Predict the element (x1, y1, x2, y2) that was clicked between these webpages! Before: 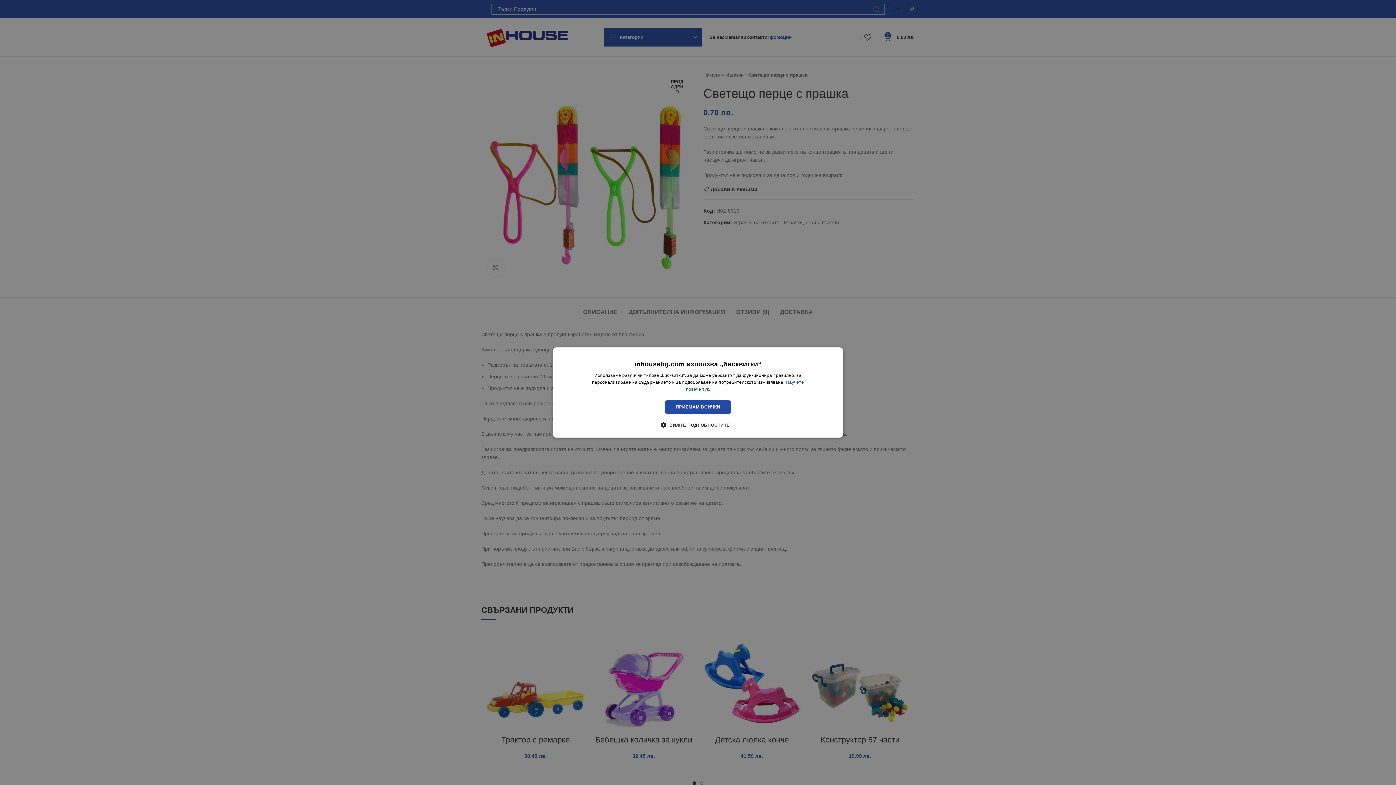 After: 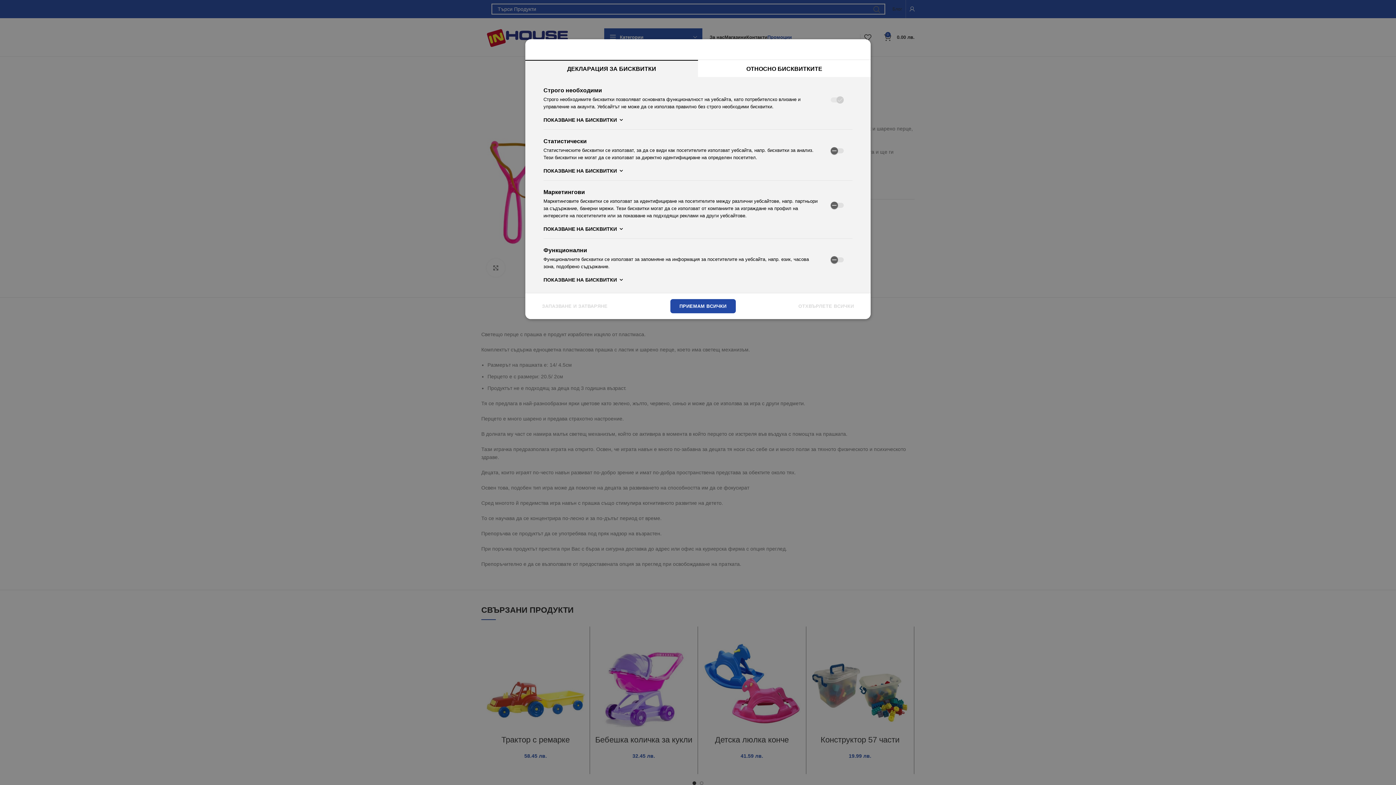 Action: label:  ВИЖТЕ ПОДРОБНОСТИТЕ bbox: (666, 421, 729, 428)